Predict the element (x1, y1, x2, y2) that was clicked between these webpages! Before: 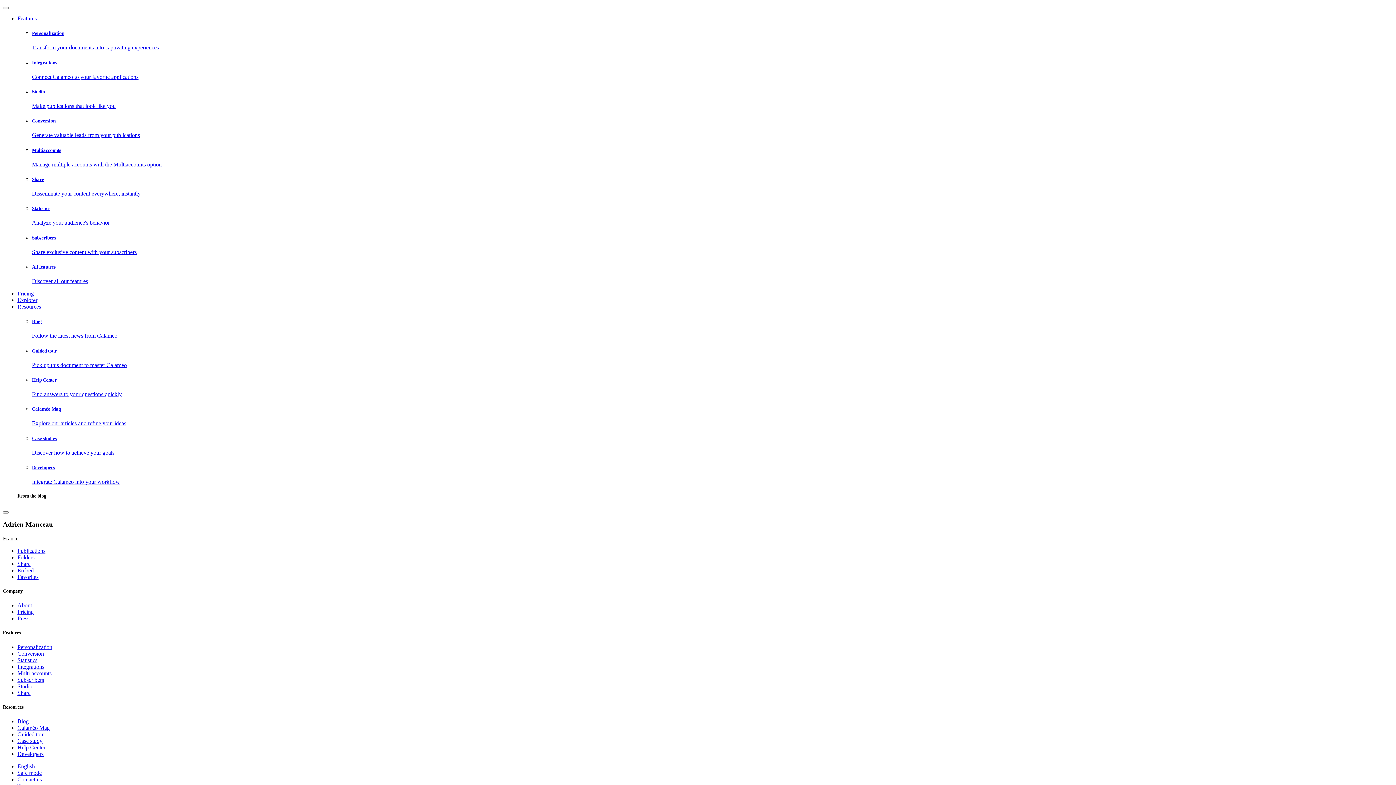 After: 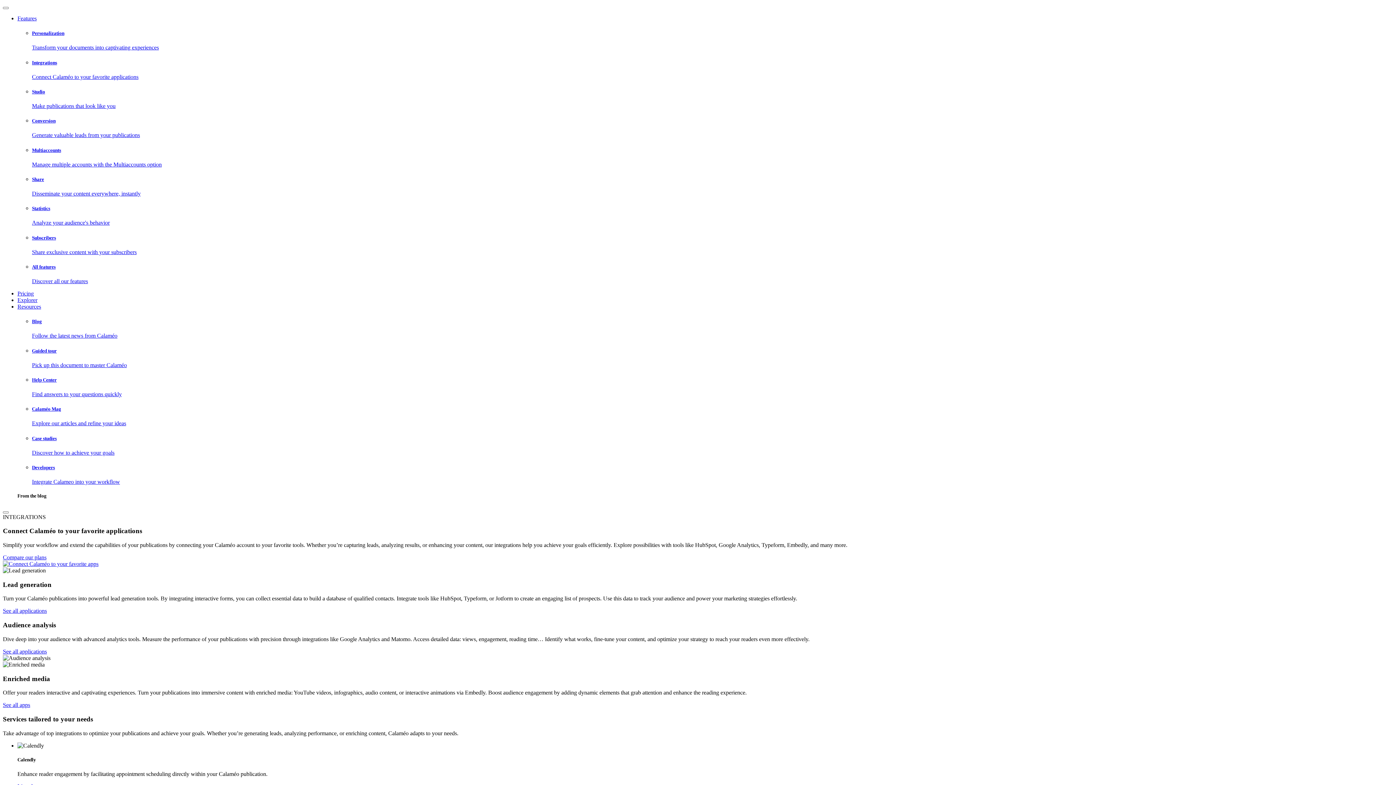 Action: bbox: (32, 59, 1393, 80) label: Integrations

Connect Calaméo to your favorite applications